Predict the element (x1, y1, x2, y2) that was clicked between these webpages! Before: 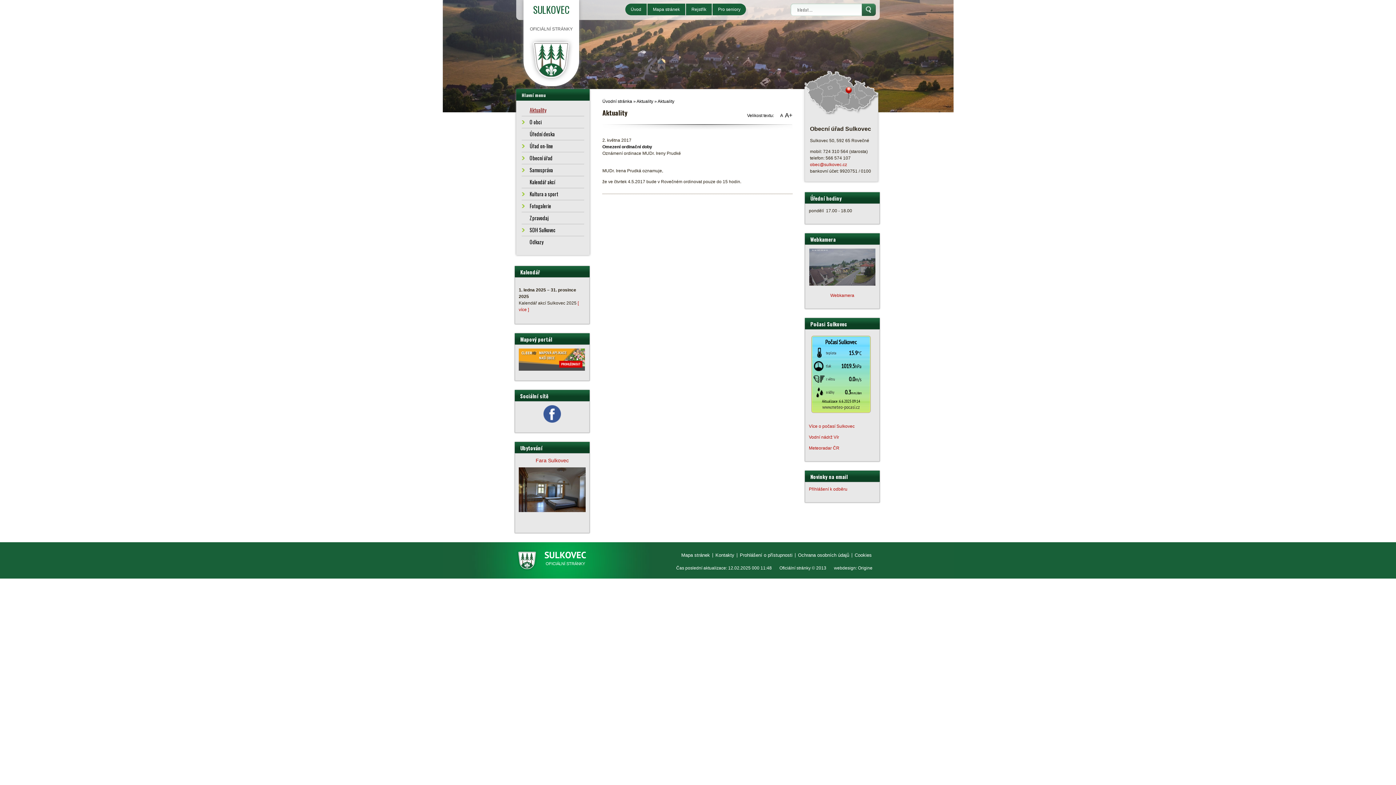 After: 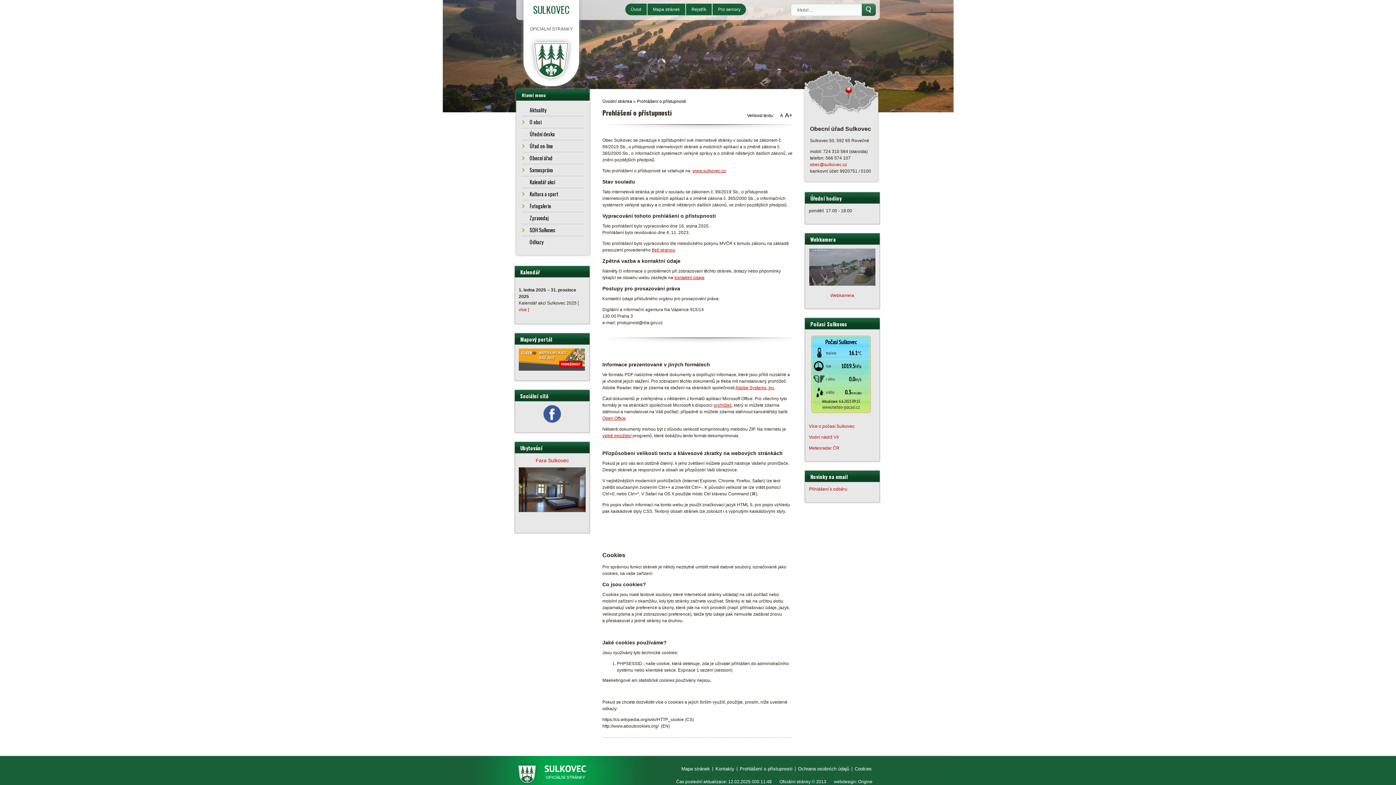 Action: label: Prohlášení o přístupnosti bbox: (740, 552, 792, 558)